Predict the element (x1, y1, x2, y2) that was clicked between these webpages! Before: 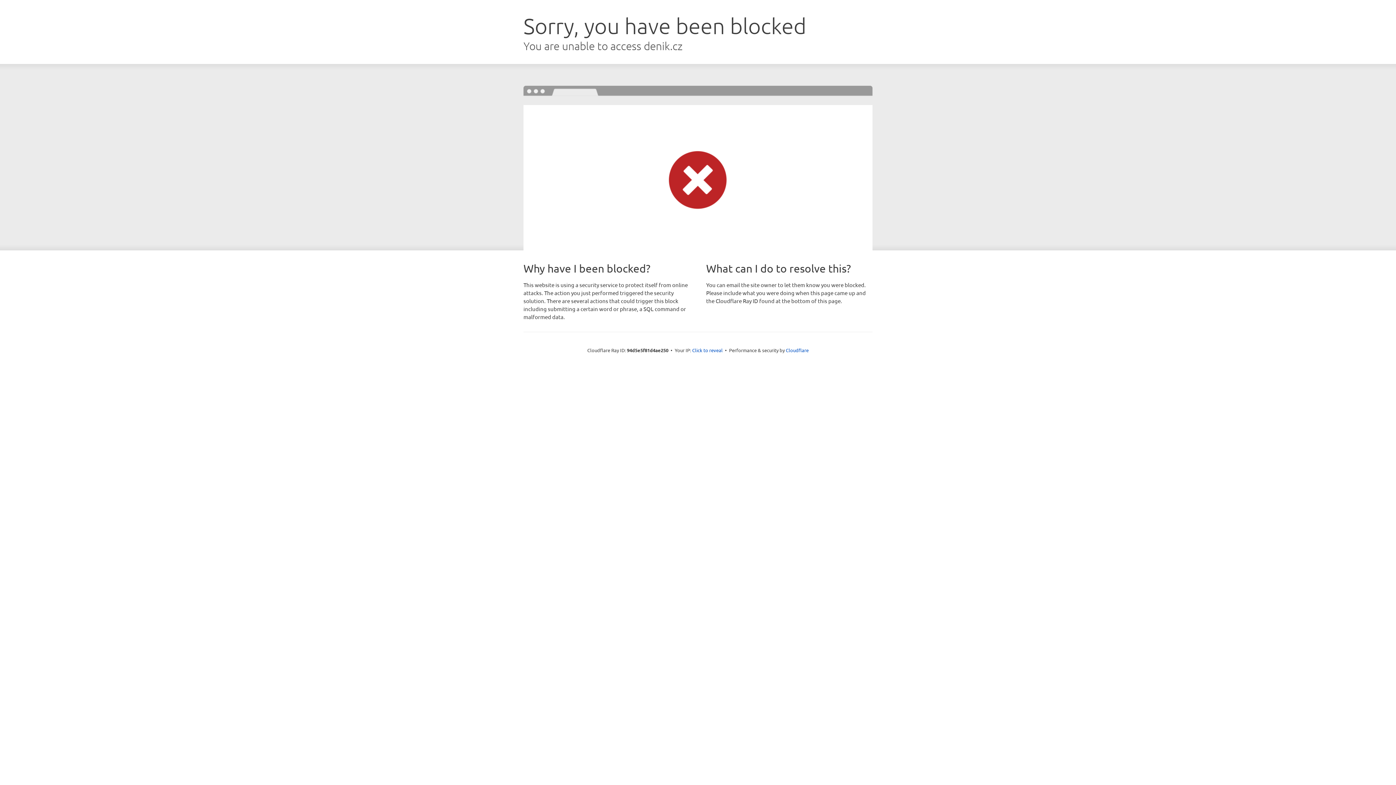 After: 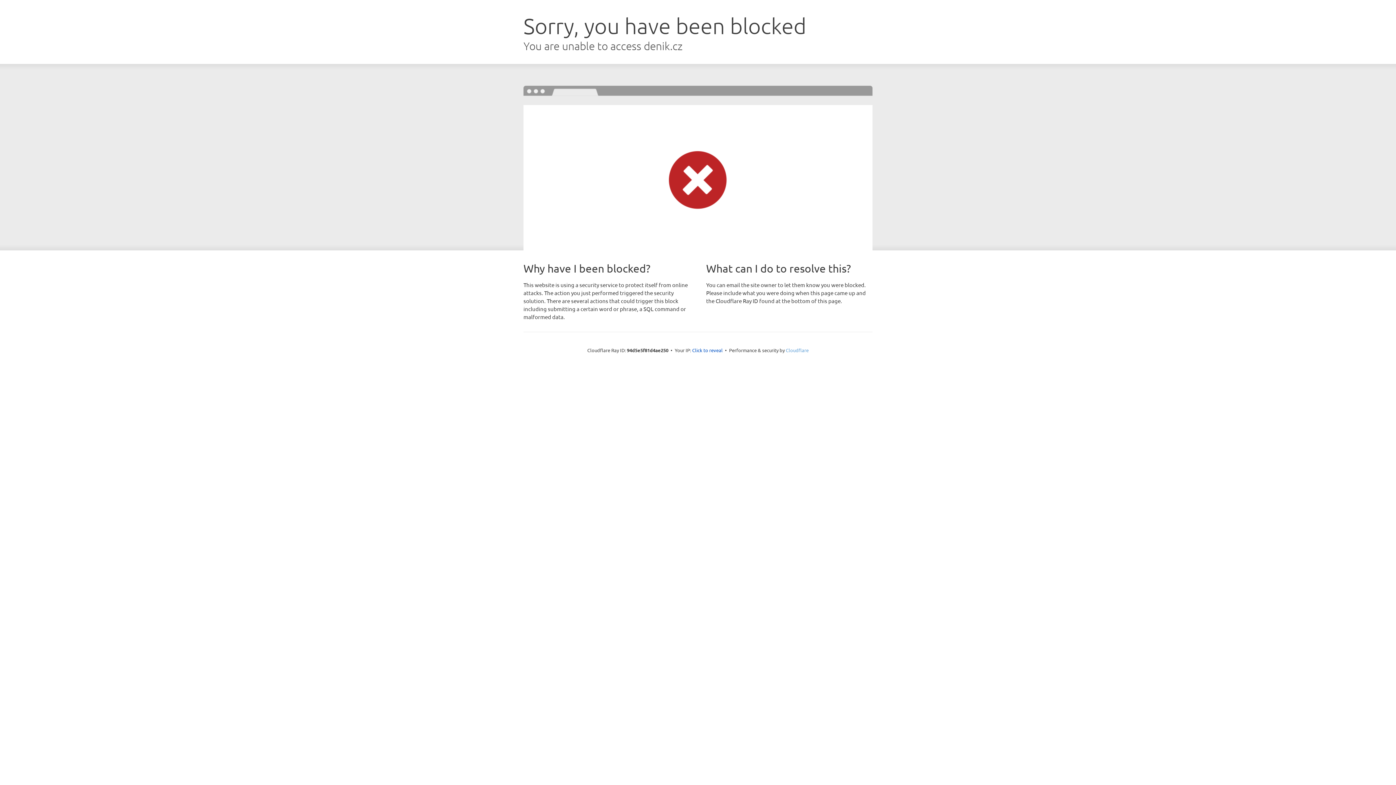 Action: bbox: (786, 347, 808, 353) label: Cloudflare